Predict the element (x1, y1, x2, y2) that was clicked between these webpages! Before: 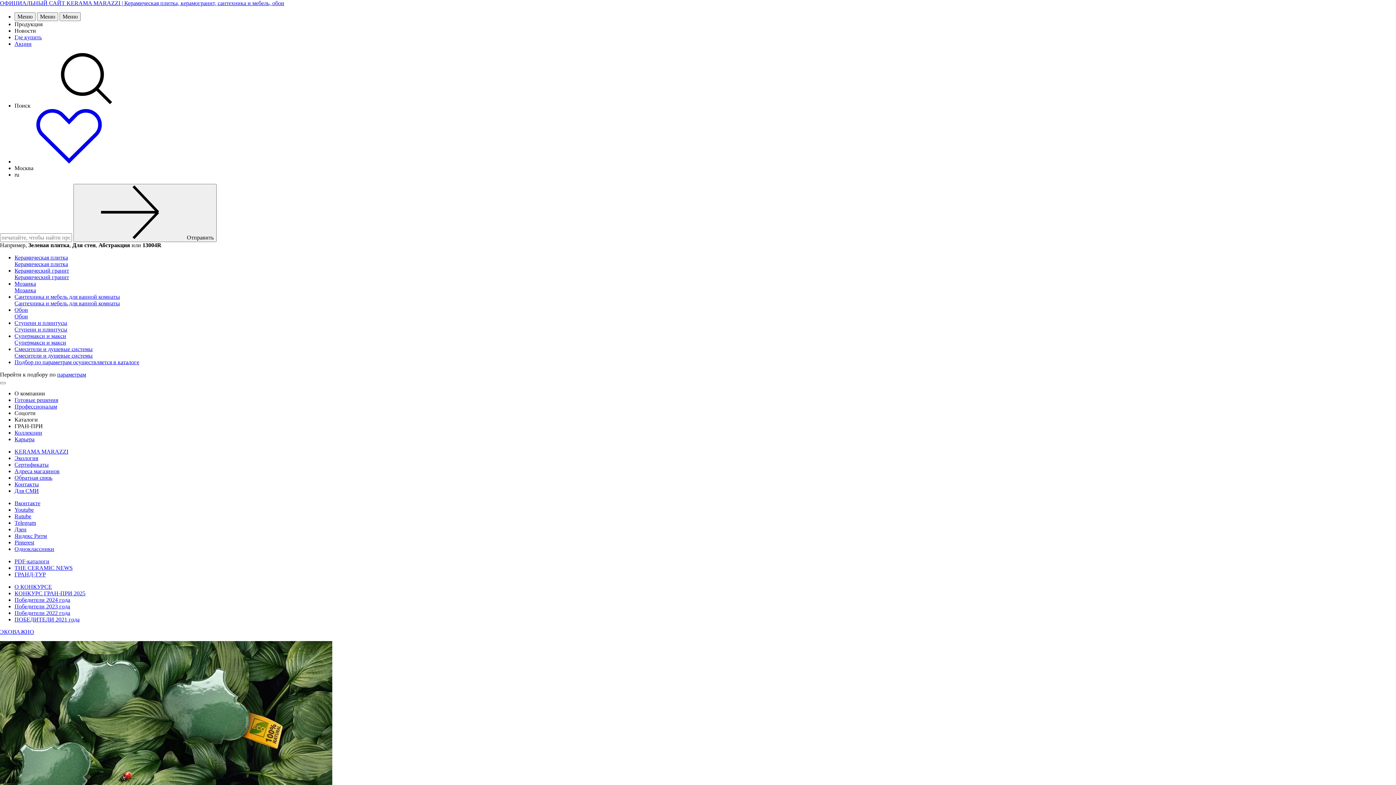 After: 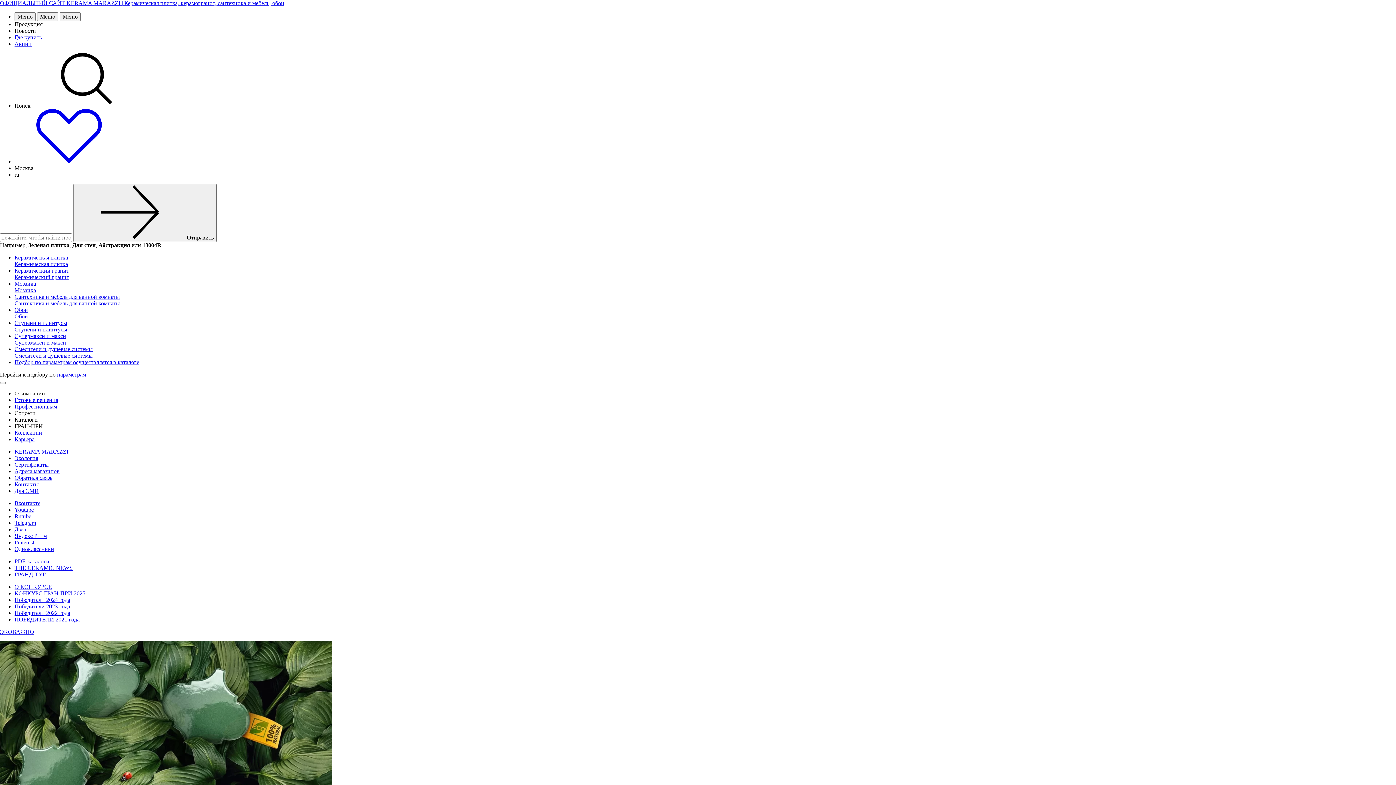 Action: label: О компании bbox: (14, 390, 45, 396)